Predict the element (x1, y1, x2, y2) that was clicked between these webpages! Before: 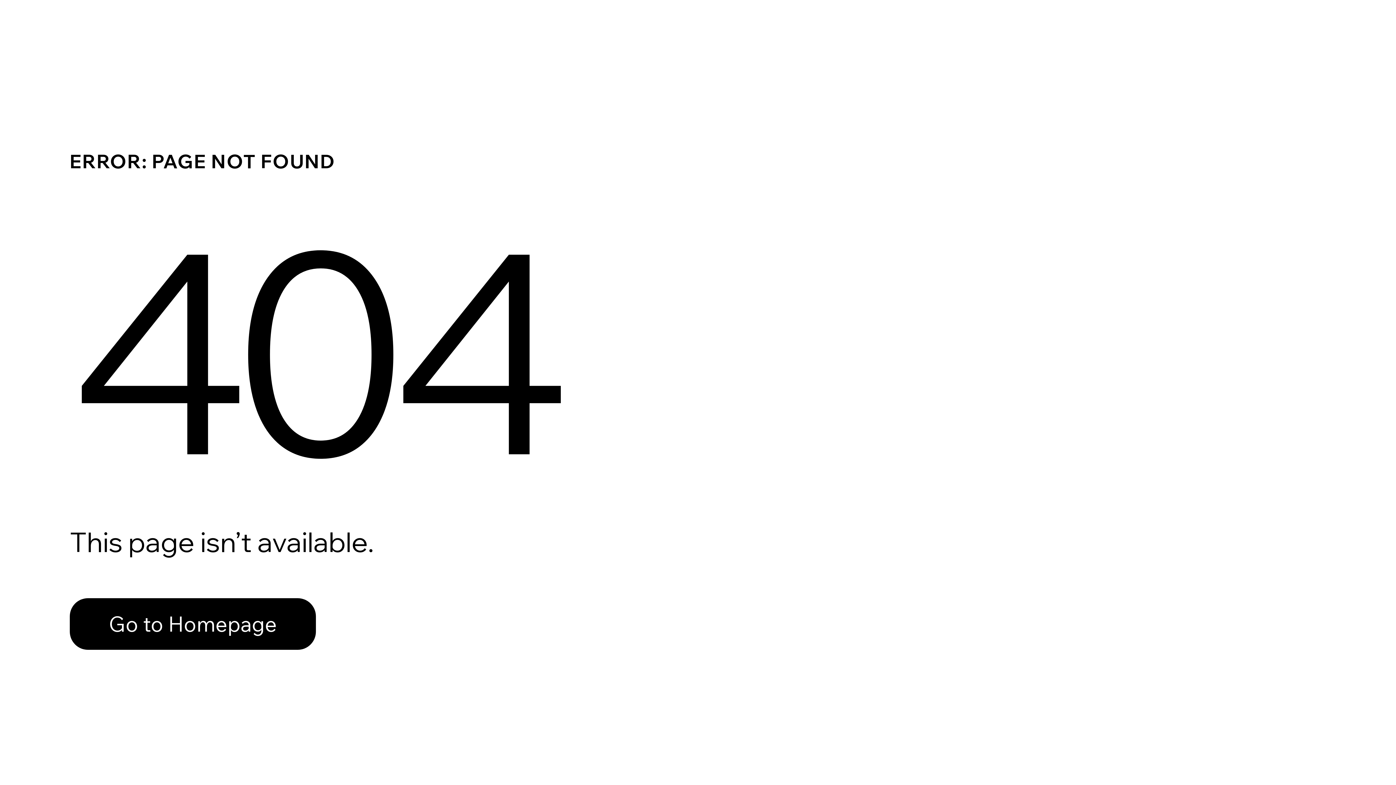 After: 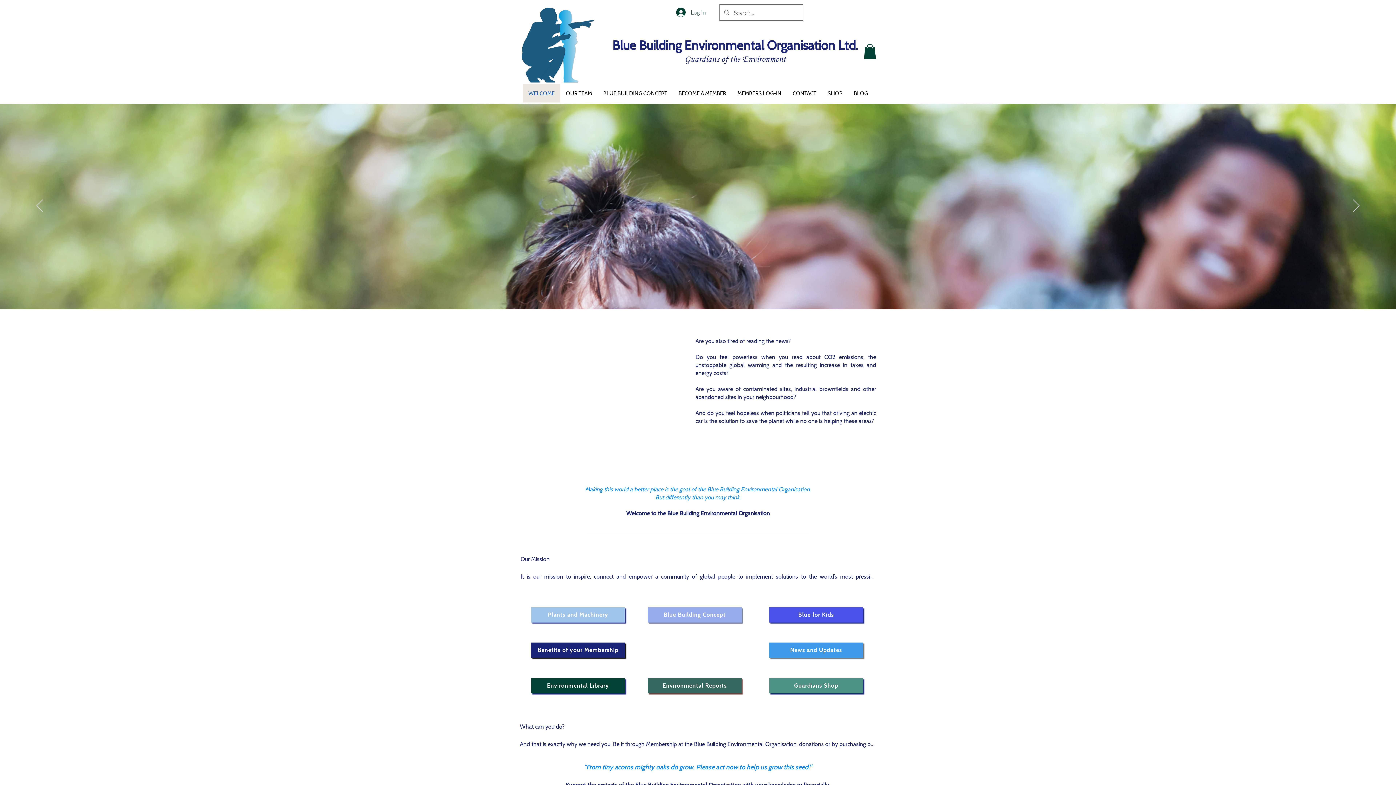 Action: label: Go to Homepage bbox: (69, 582, 768, 659)